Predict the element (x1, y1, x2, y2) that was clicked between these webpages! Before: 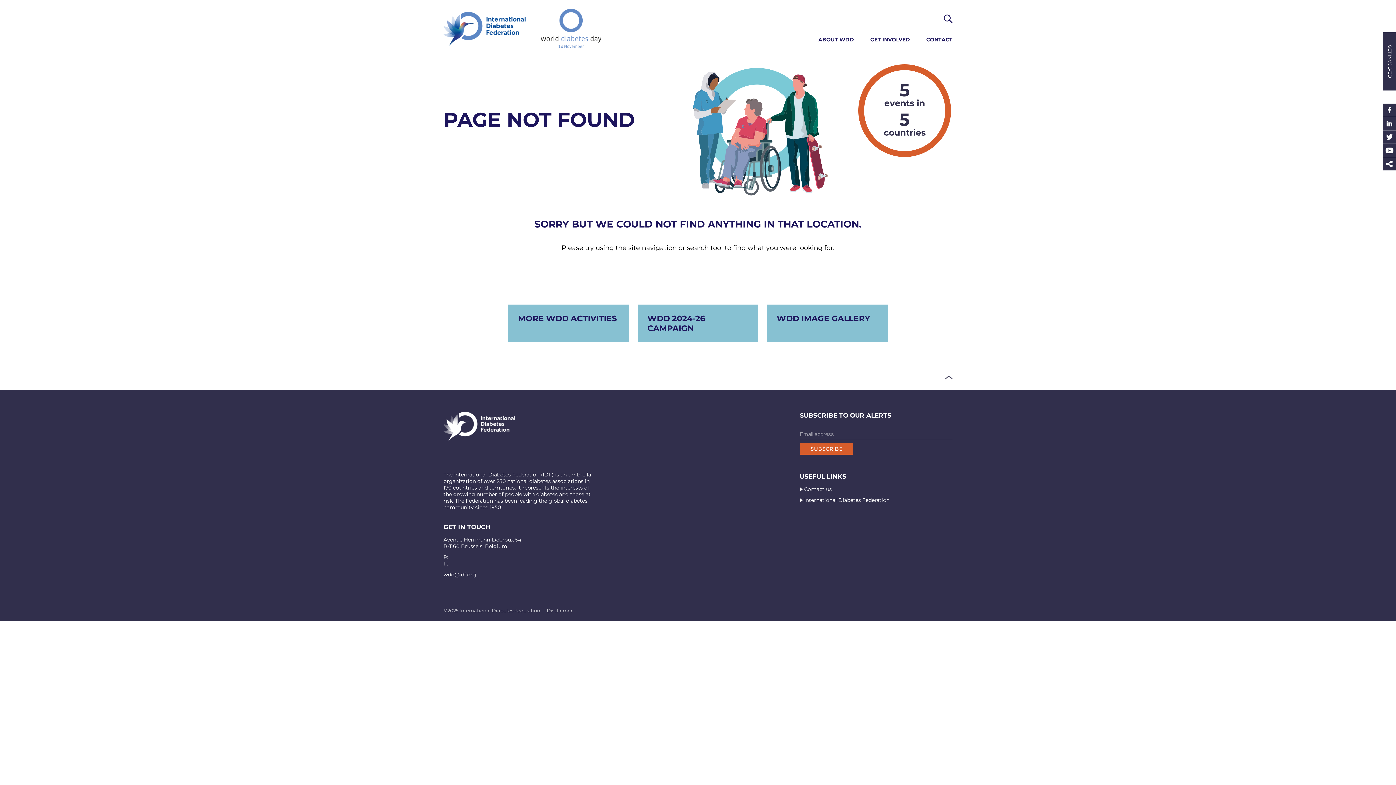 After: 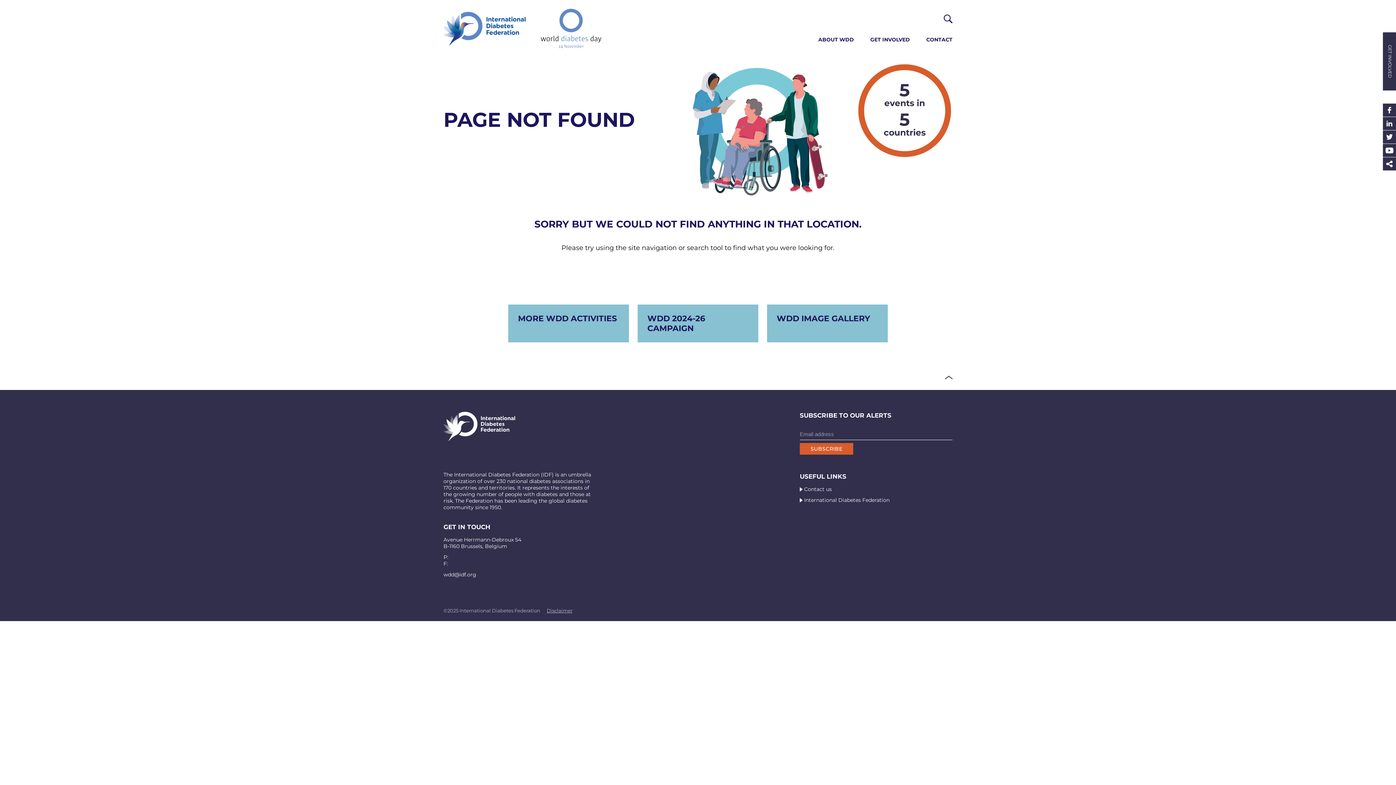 Action: bbox: (546, 608, 572, 613) label: Disclaimer